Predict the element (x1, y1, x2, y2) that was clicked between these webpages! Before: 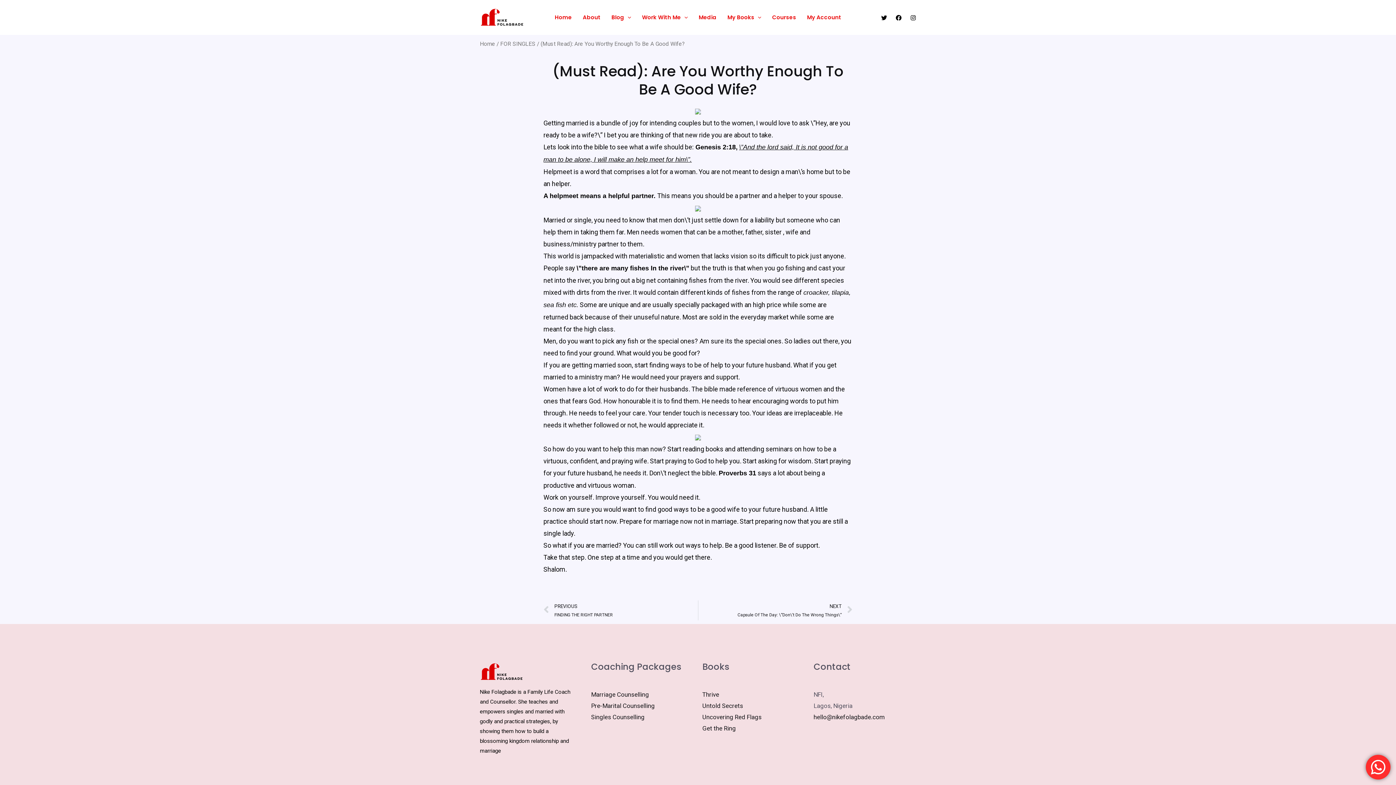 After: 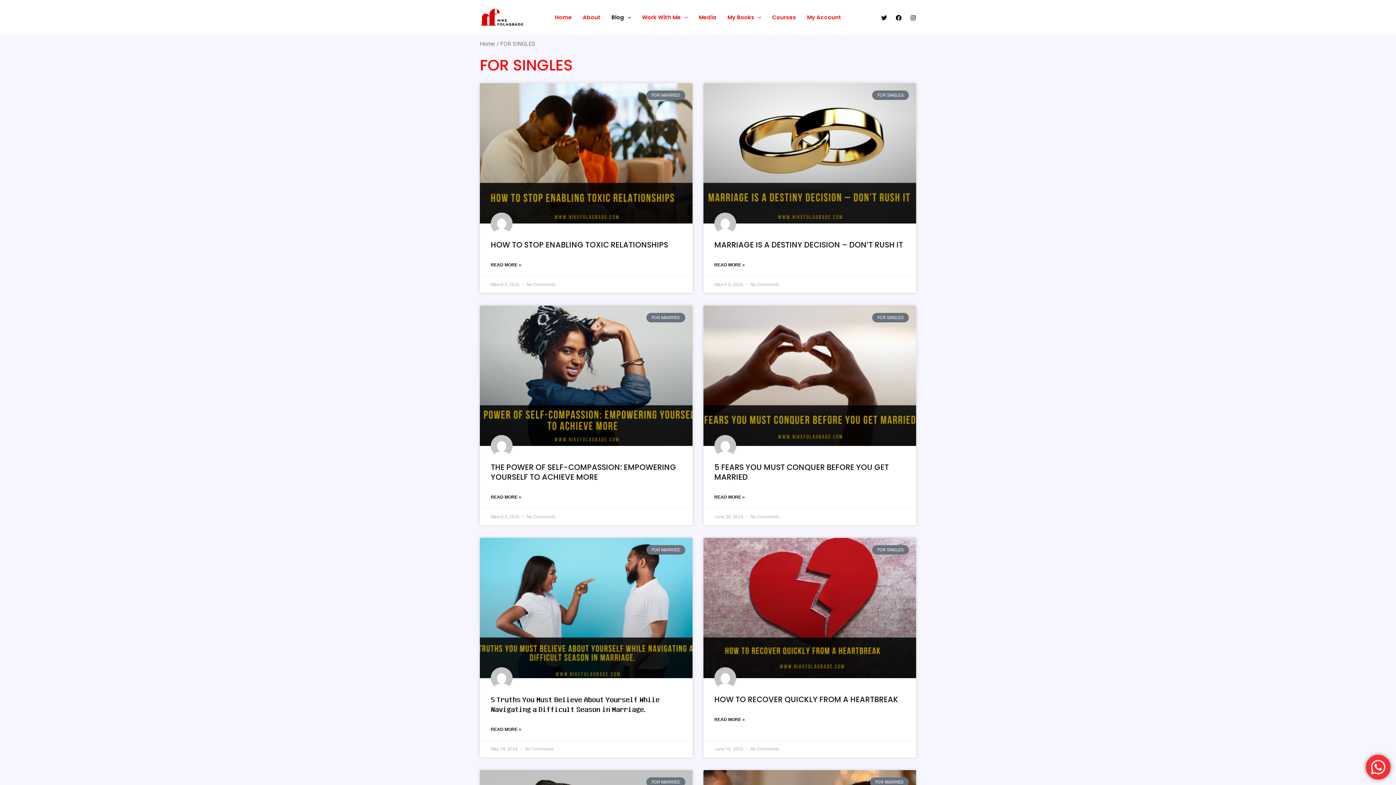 Action: bbox: (500, 40, 535, 47) label: FOR SINGLES